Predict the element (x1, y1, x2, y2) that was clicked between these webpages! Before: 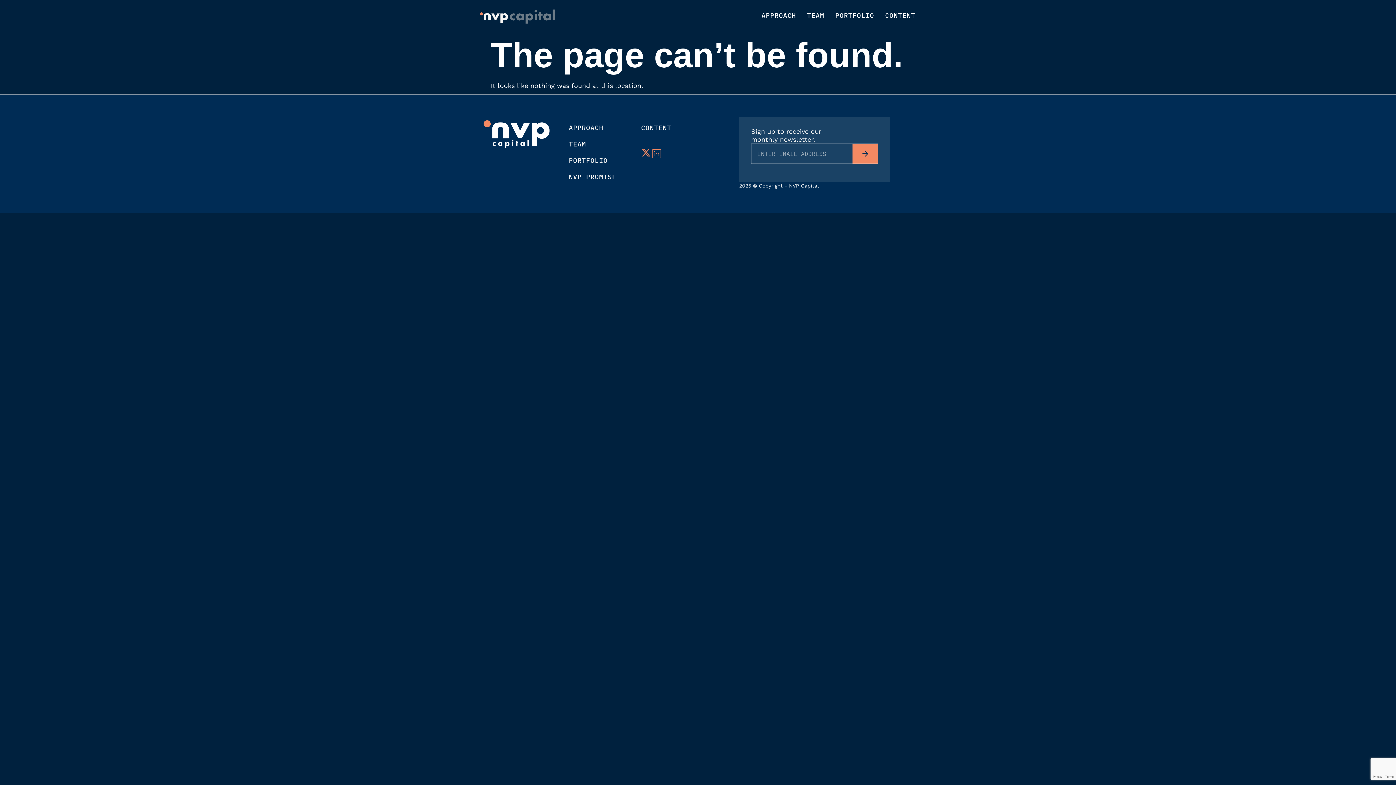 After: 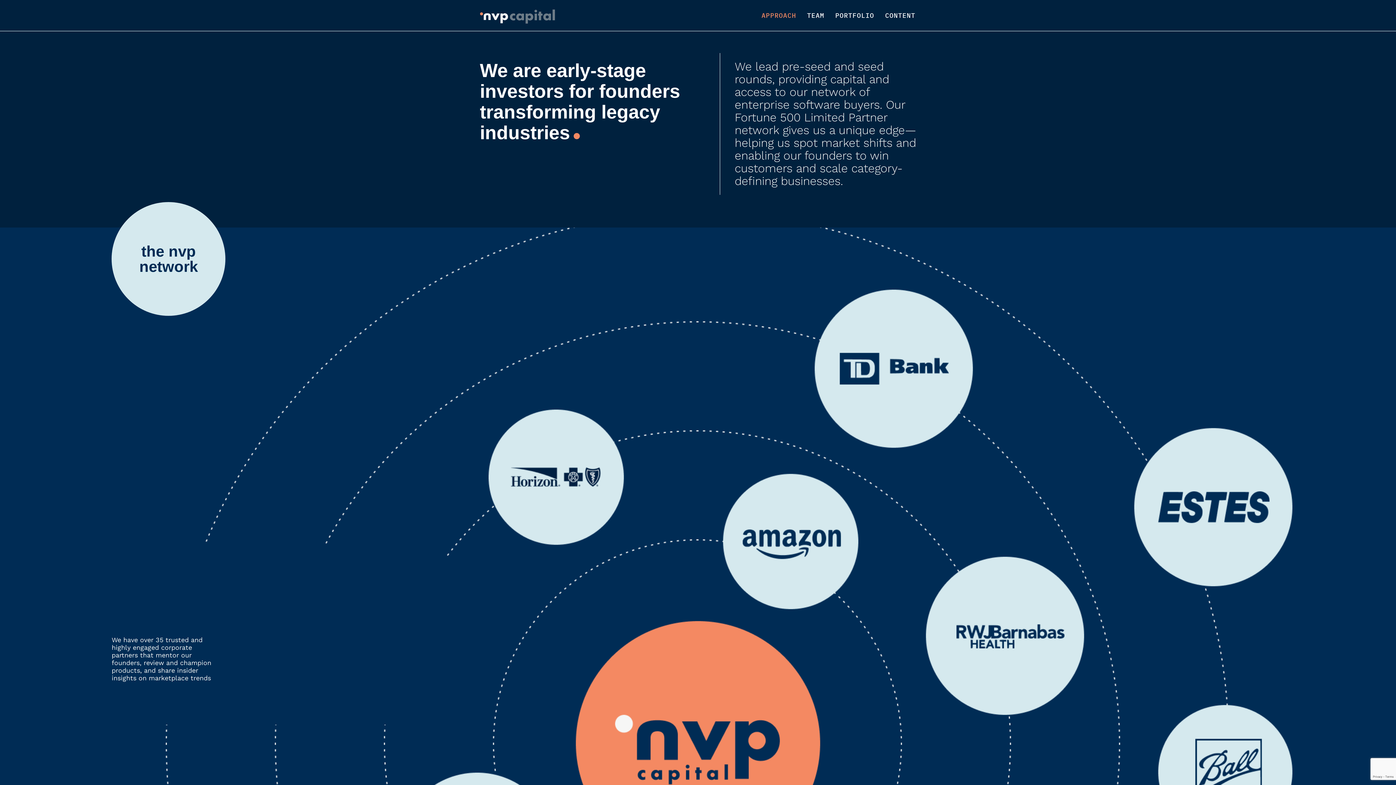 Action: bbox: (757, 11, 800, 19) label: APPROACH